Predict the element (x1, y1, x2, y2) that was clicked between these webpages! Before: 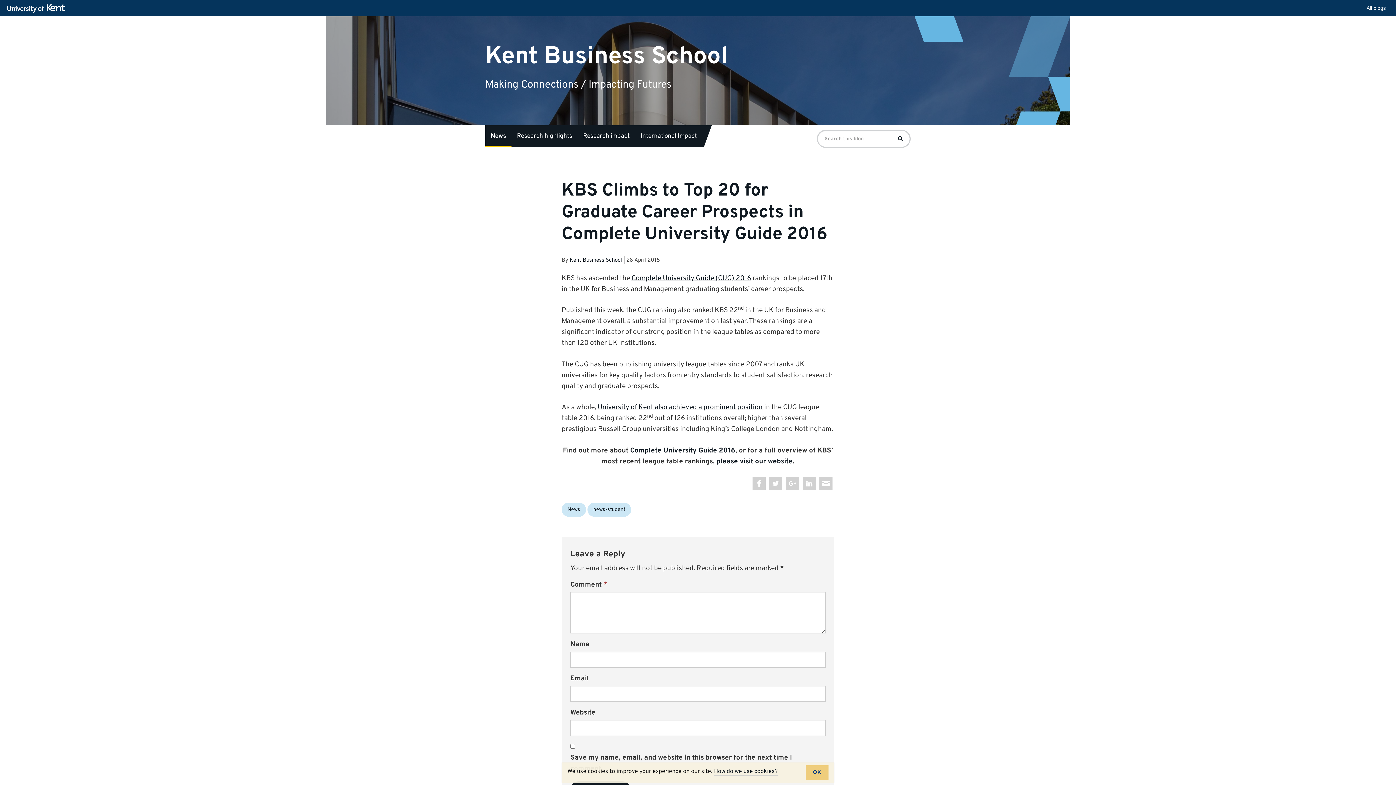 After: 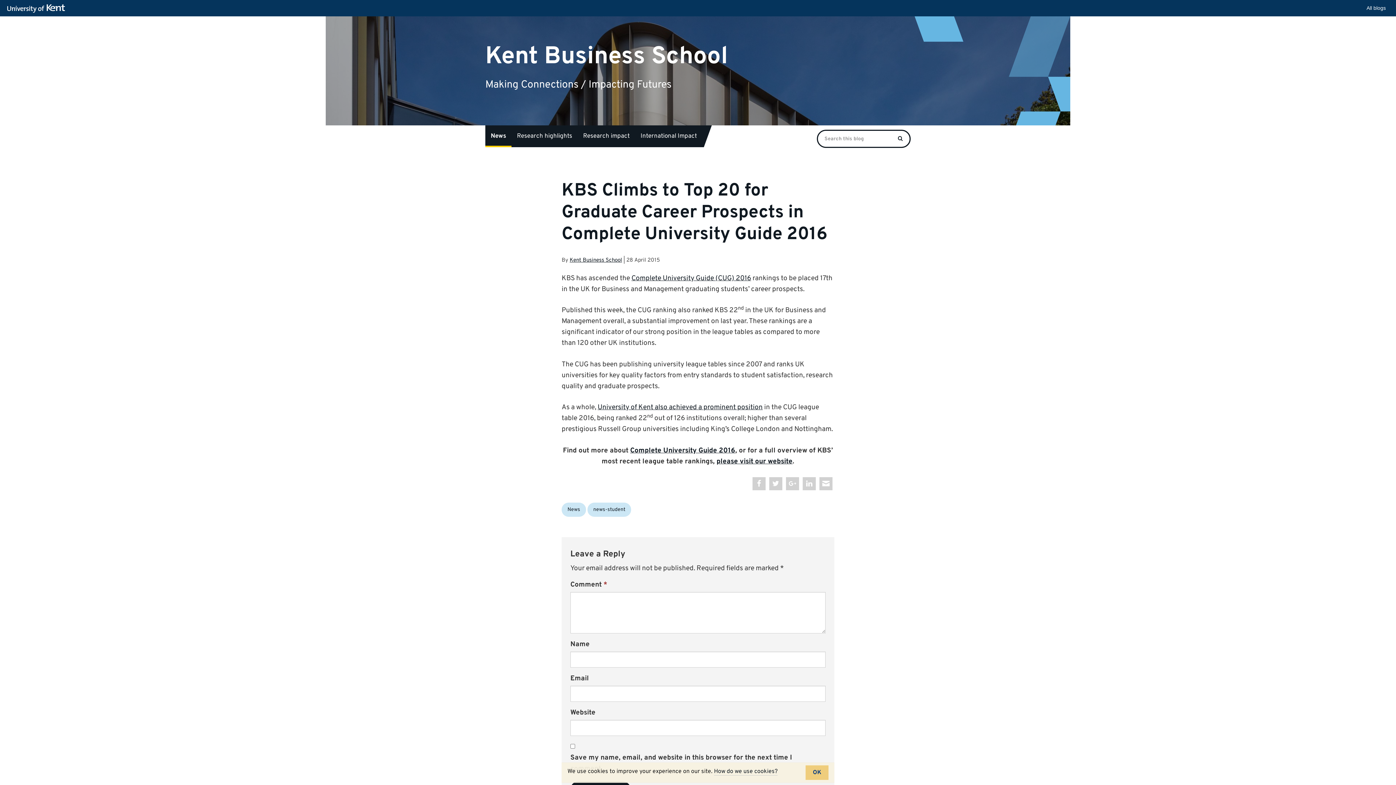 Action: bbox: (891, 131, 909, 146) label: Search